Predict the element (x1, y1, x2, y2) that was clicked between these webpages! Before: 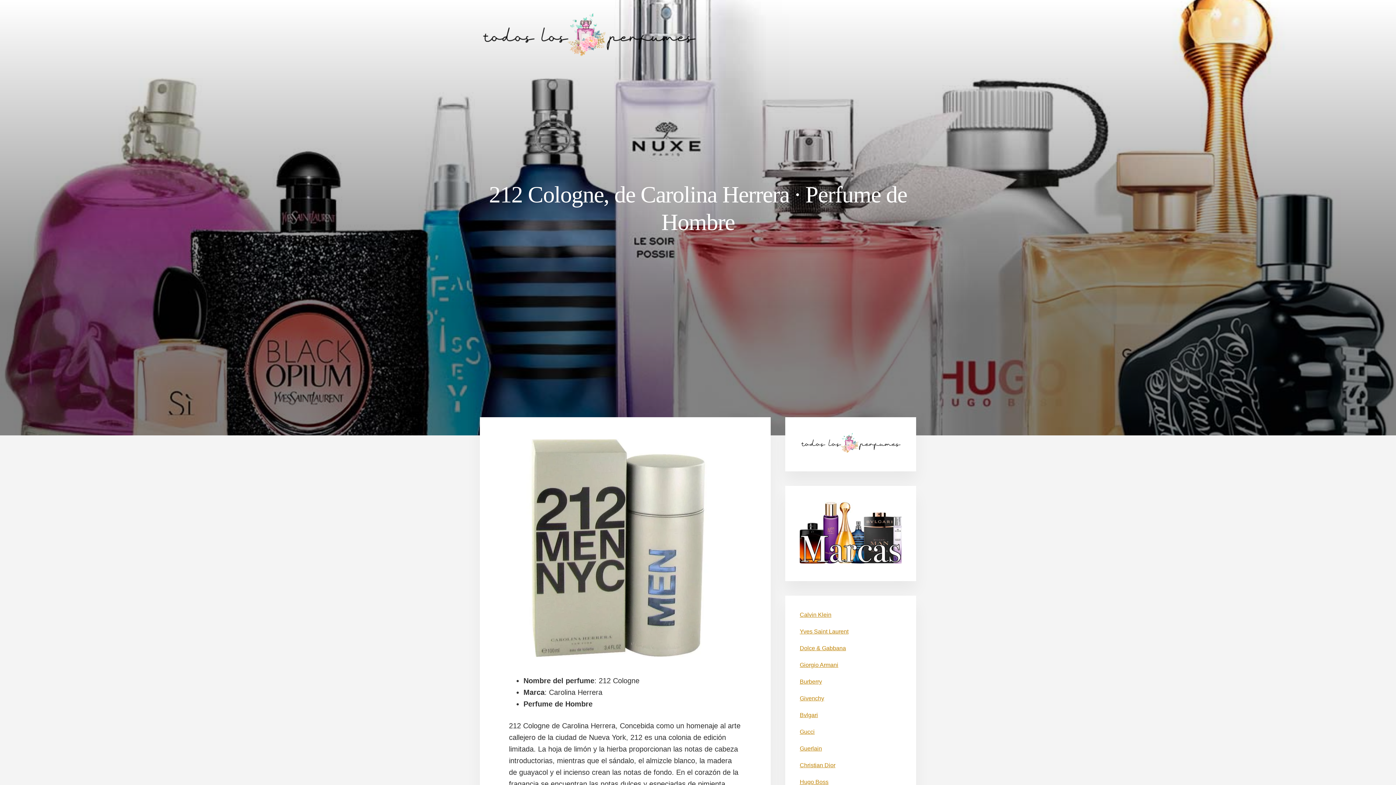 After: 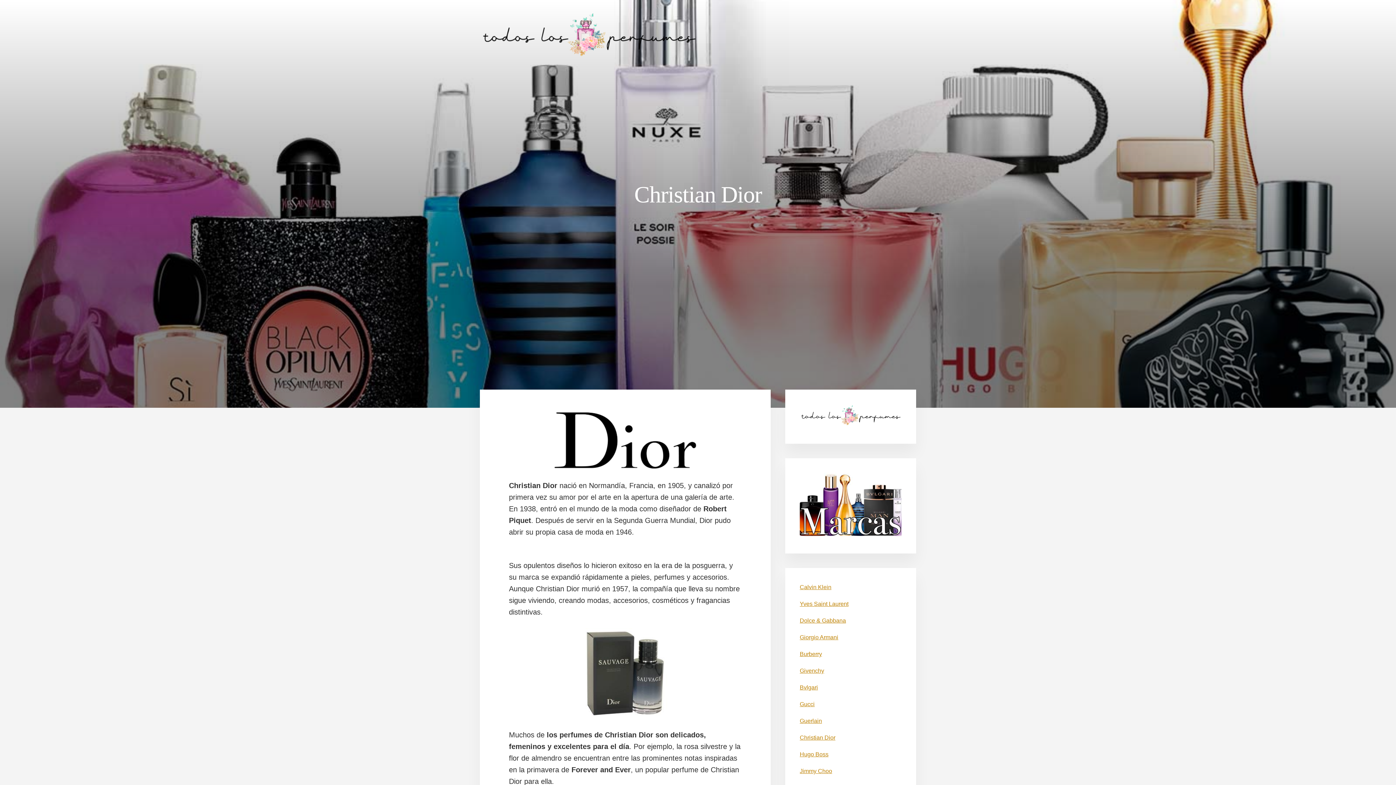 Action: bbox: (800, 762, 835, 768) label: Christian Dior